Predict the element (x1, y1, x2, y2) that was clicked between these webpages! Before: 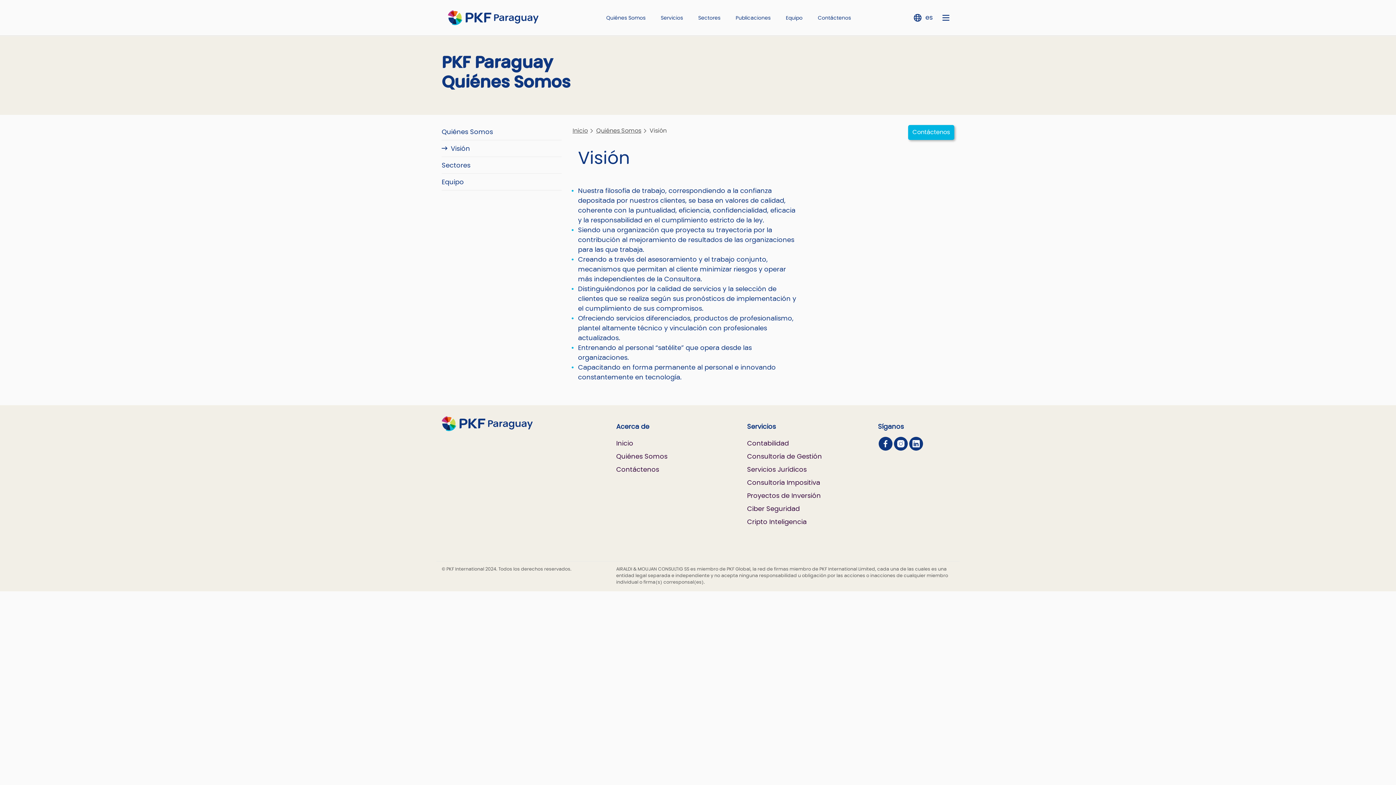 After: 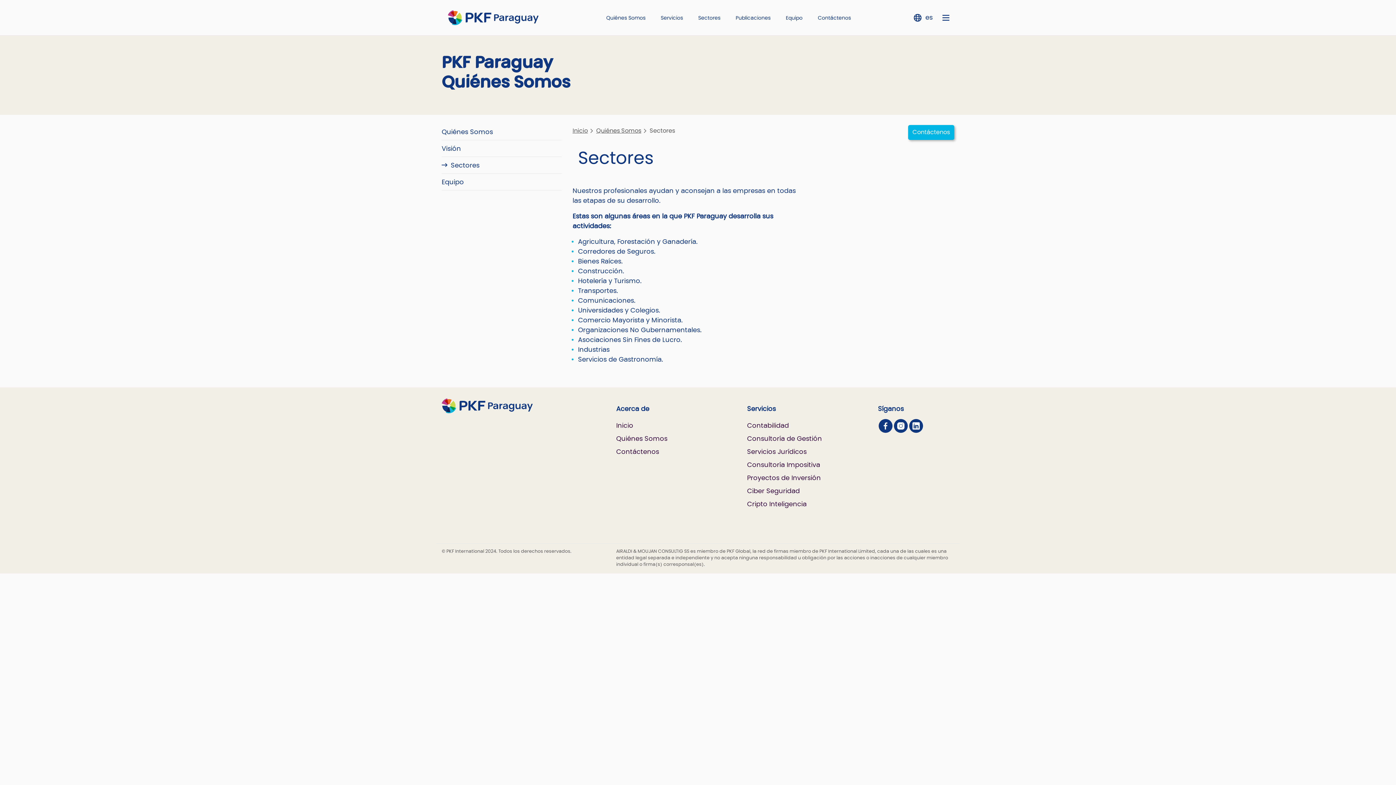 Action: label: Sectores bbox: (441, 160, 470, 169)